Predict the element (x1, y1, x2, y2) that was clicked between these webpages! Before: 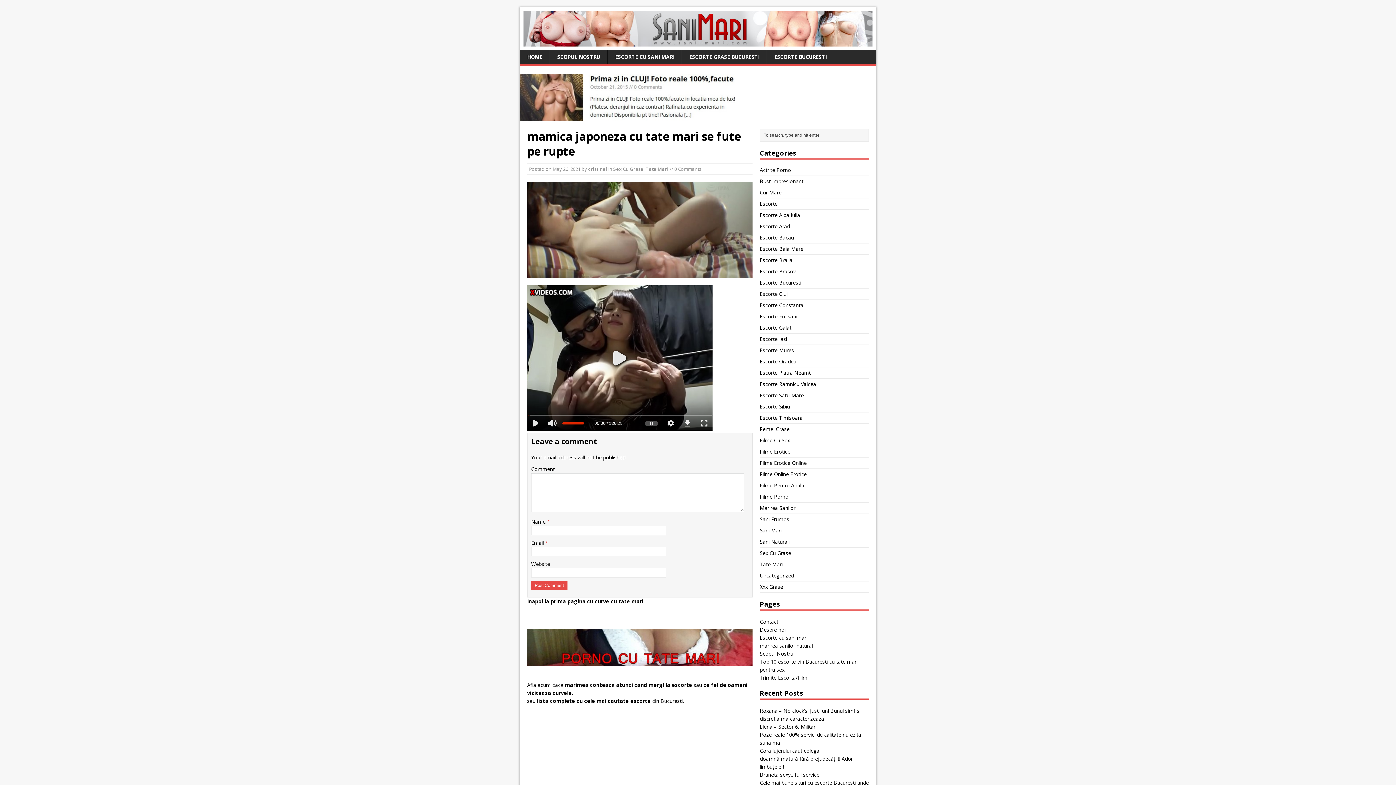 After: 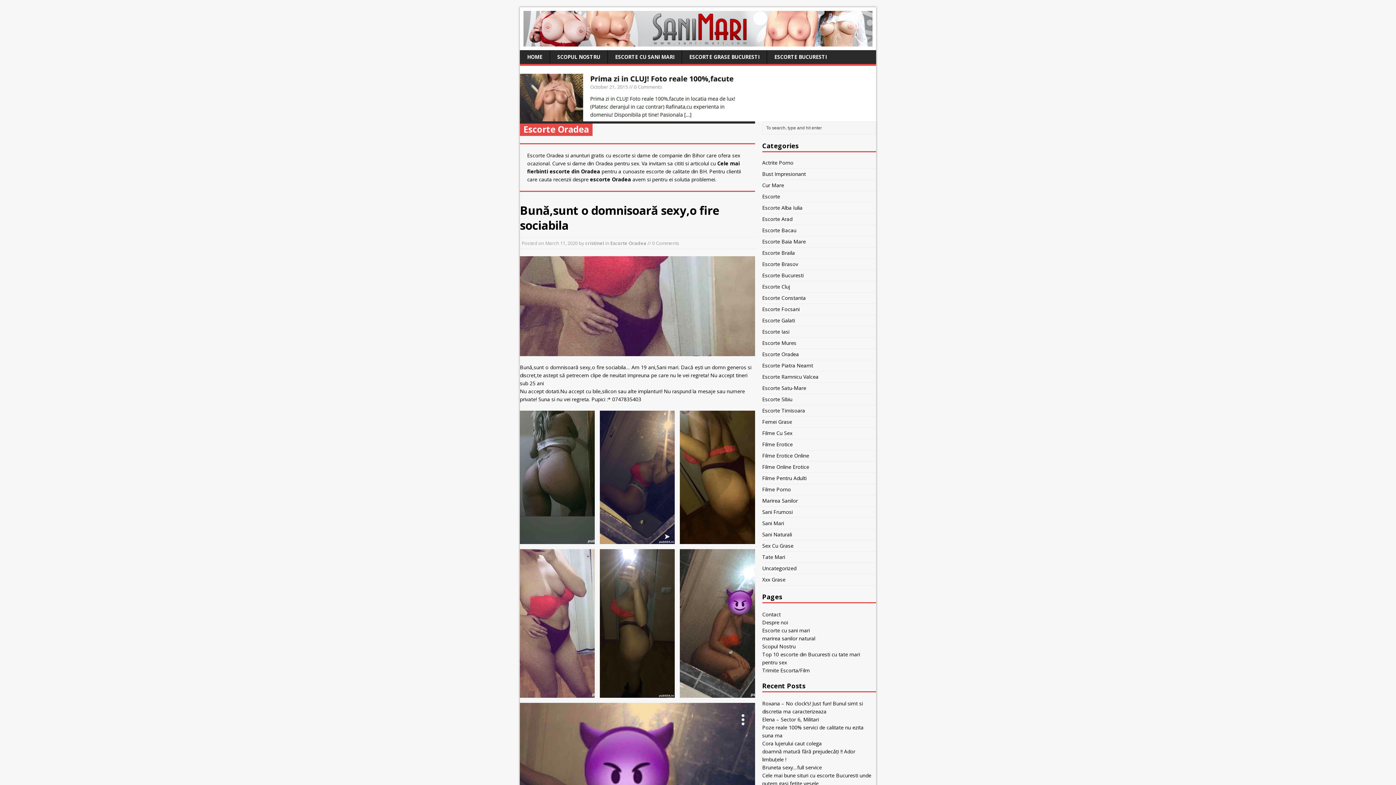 Action: label: Escorte Oradea bbox: (760, 358, 796, 365)